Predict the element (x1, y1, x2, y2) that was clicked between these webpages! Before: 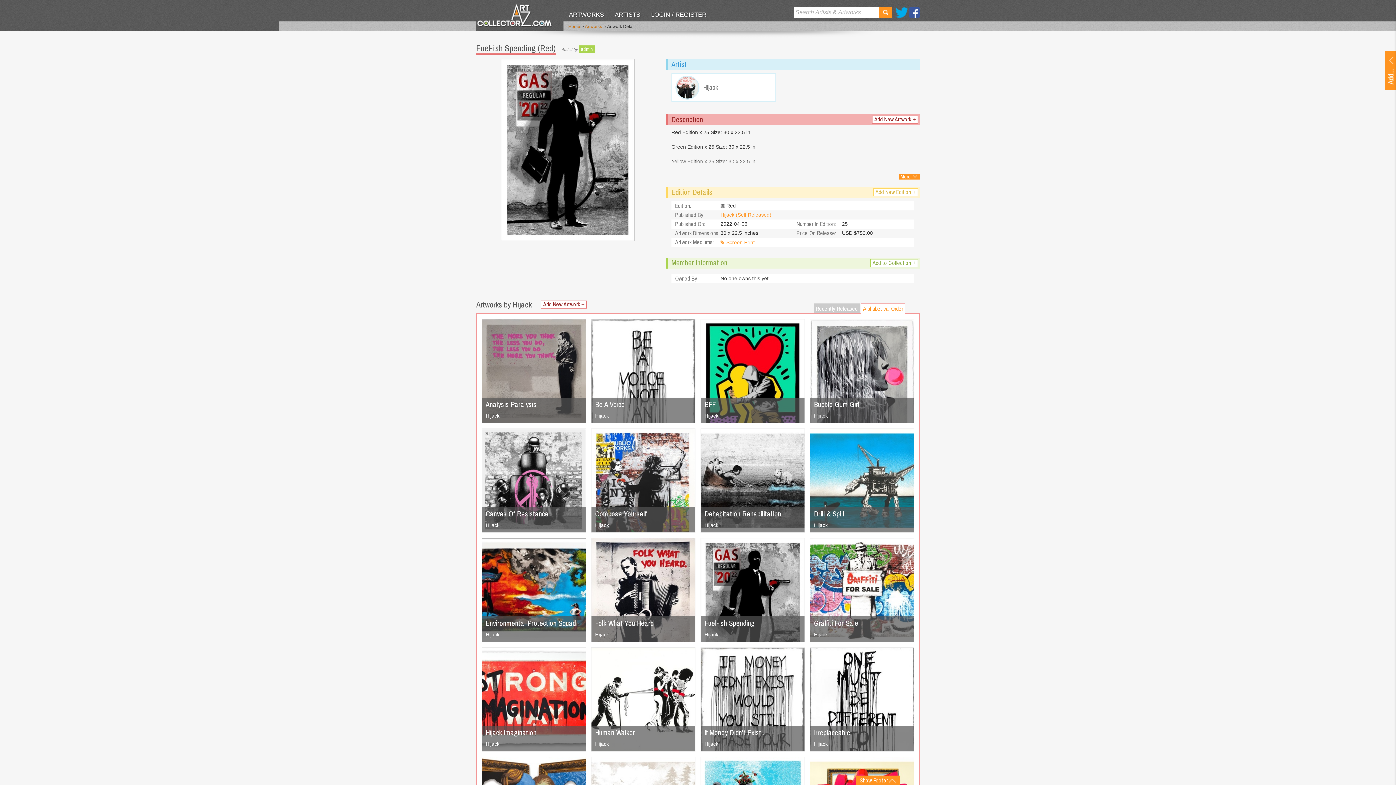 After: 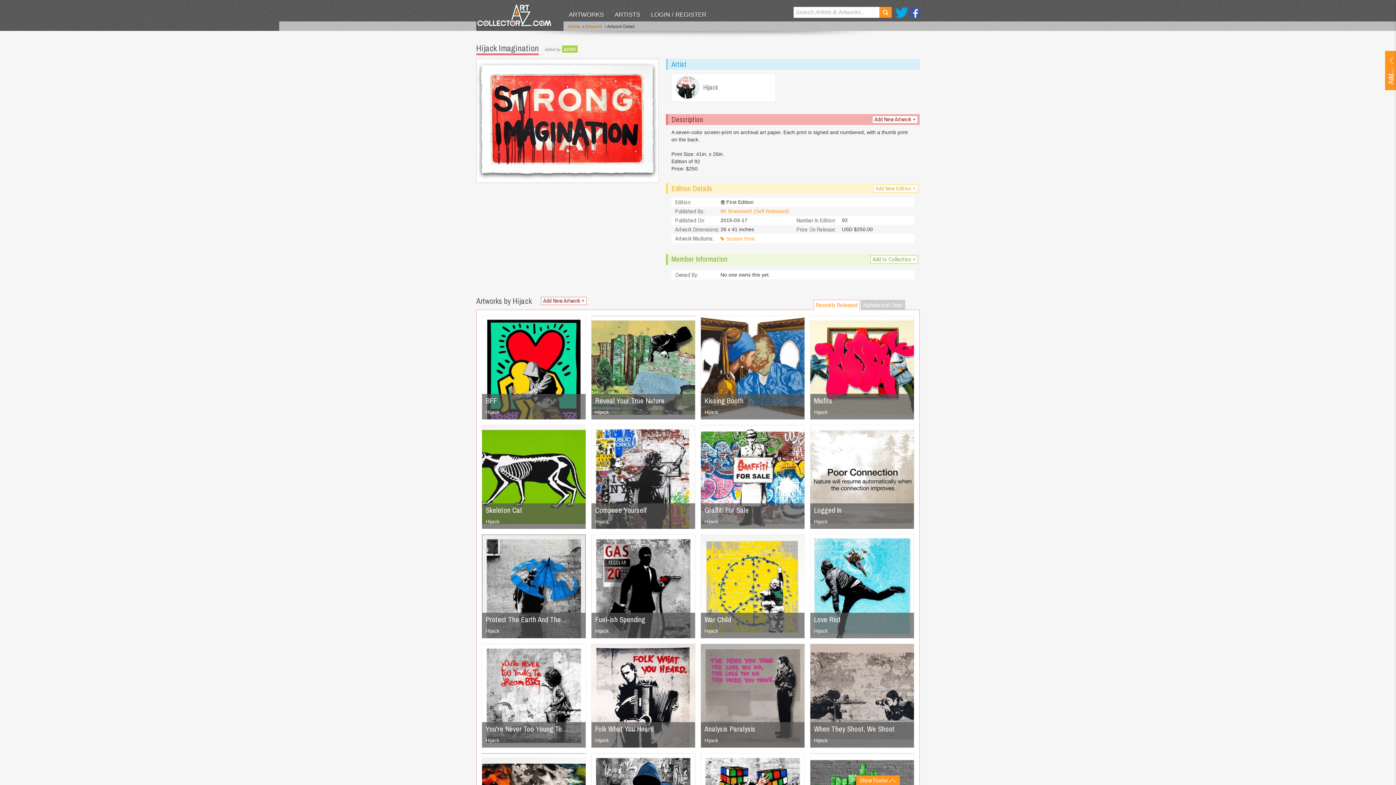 Action: bbox: (482, 648, 585, 751)